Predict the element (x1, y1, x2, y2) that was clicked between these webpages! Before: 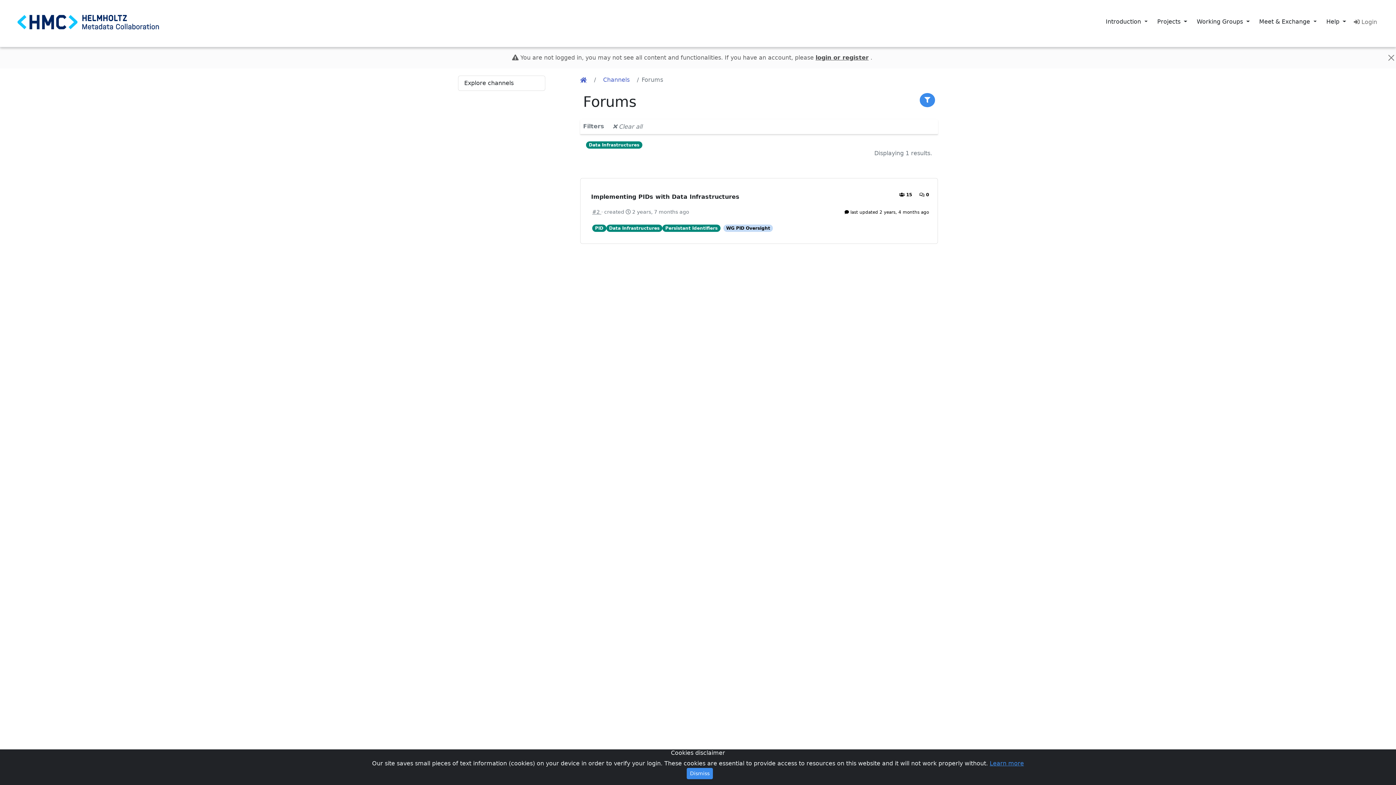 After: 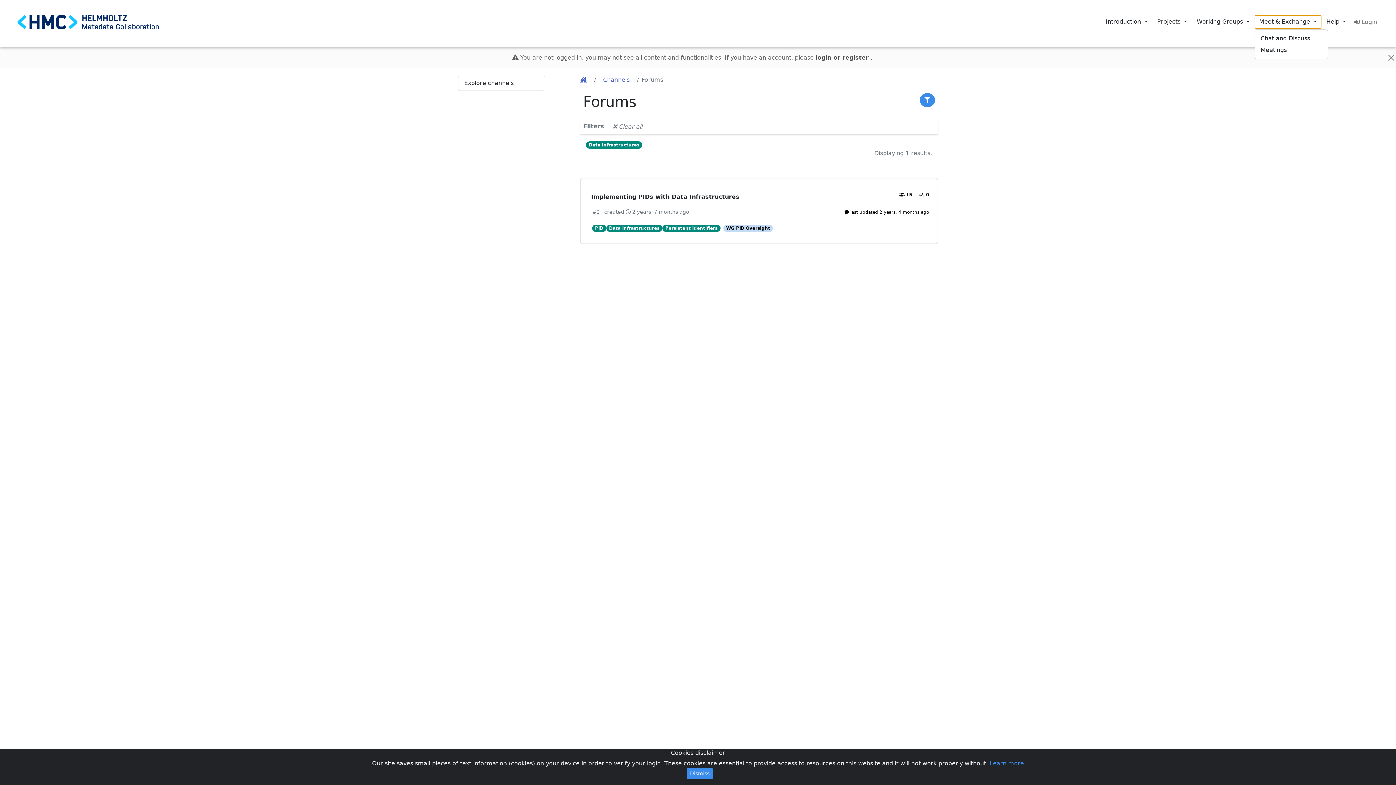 Action: bbox: (1254, 15, 1321, 28) label: Meet & Exchange 